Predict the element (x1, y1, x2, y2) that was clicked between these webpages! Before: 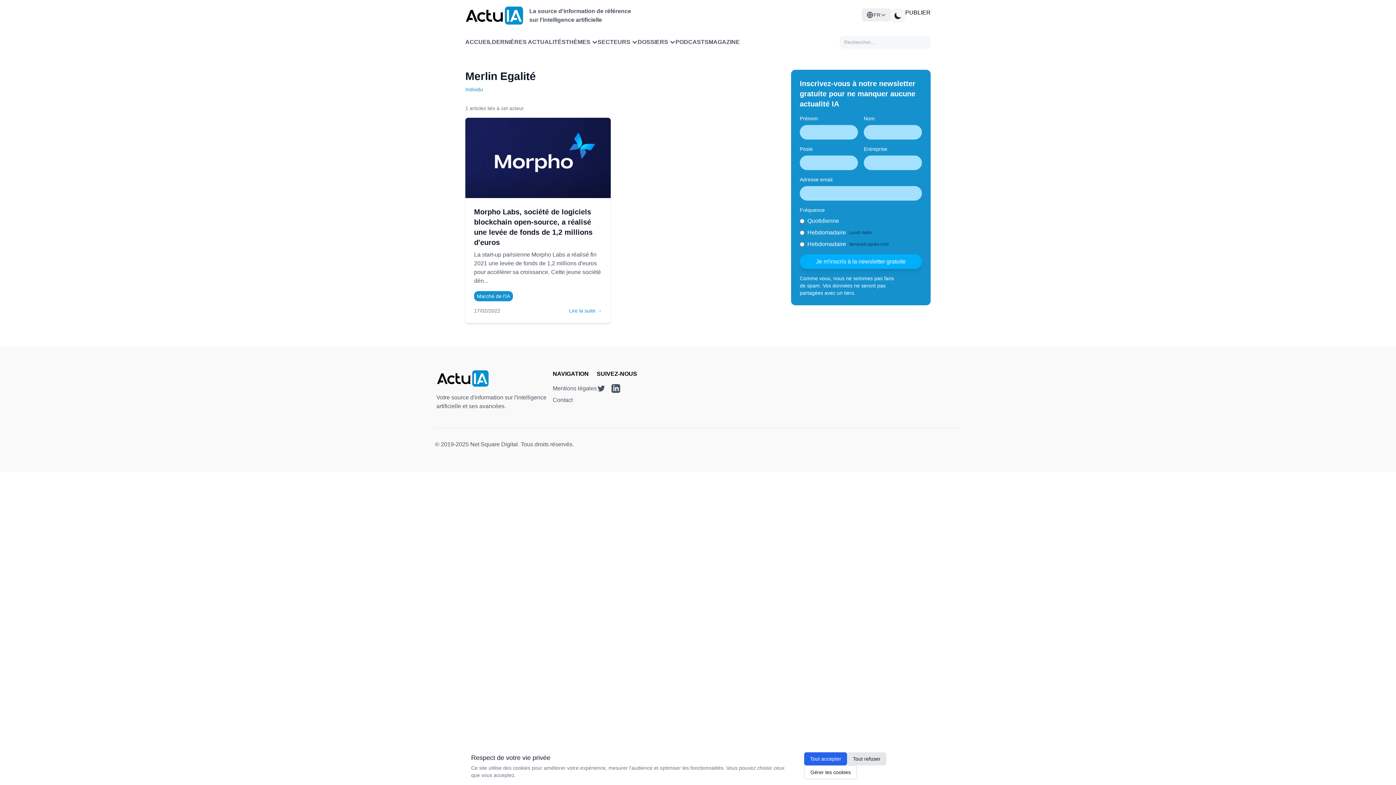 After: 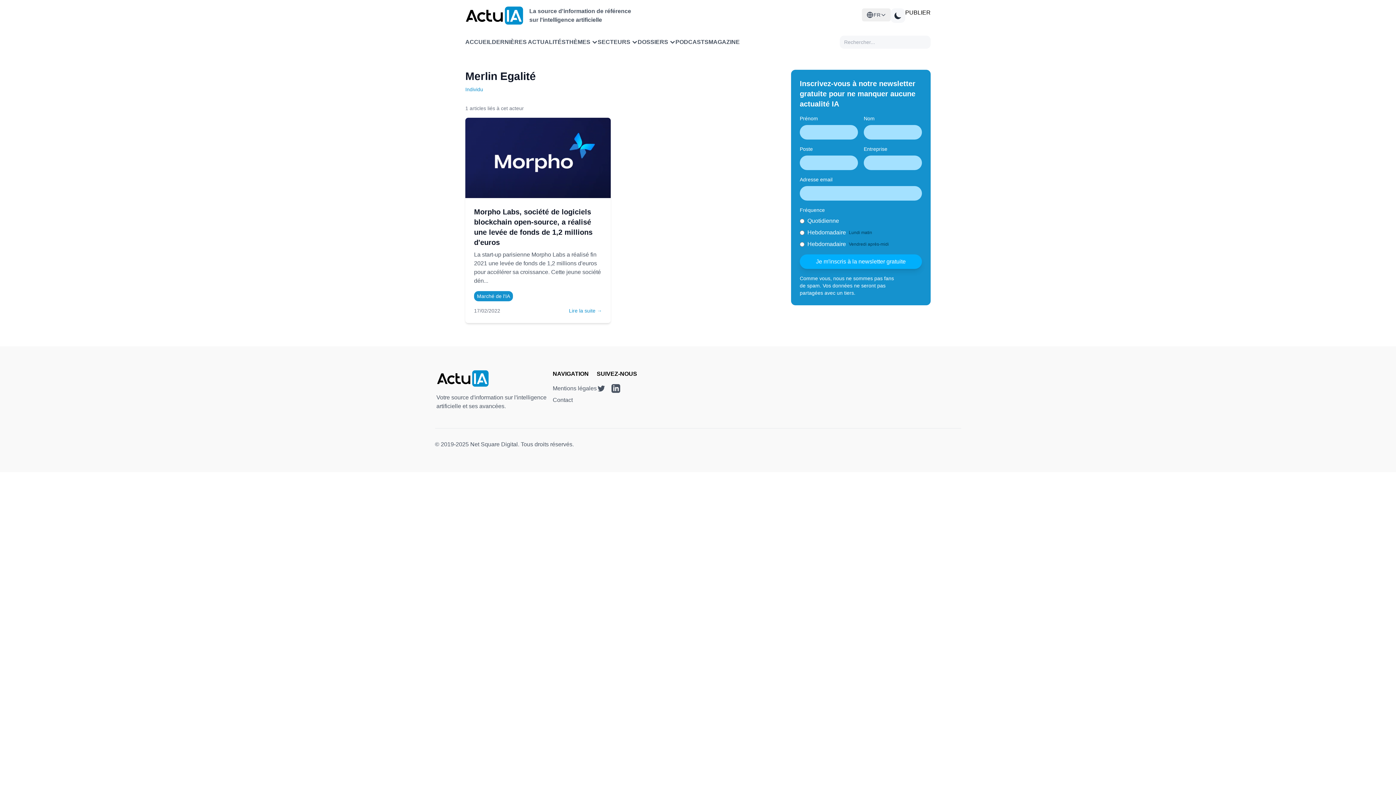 Action: label: Tout accepter bbox: (804, 752, 847, 765)